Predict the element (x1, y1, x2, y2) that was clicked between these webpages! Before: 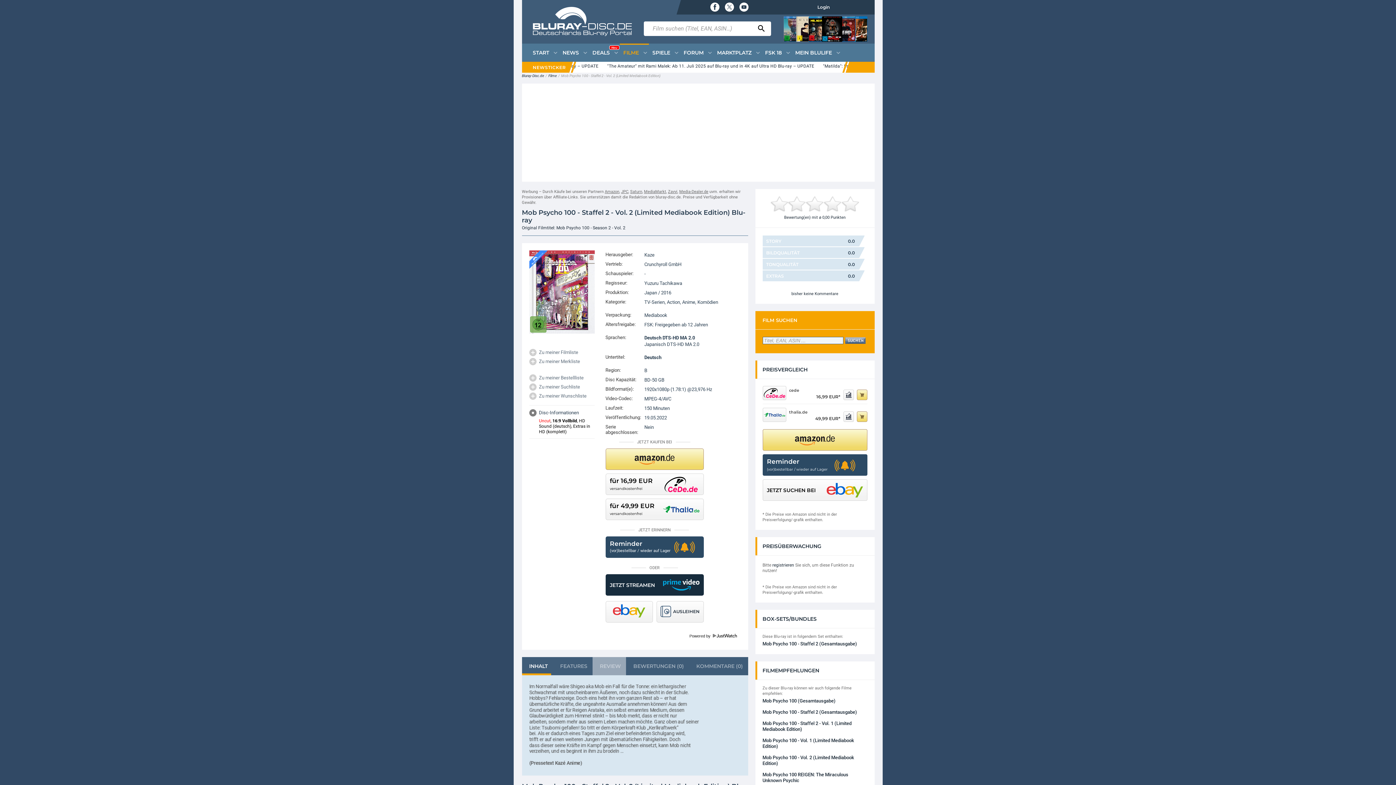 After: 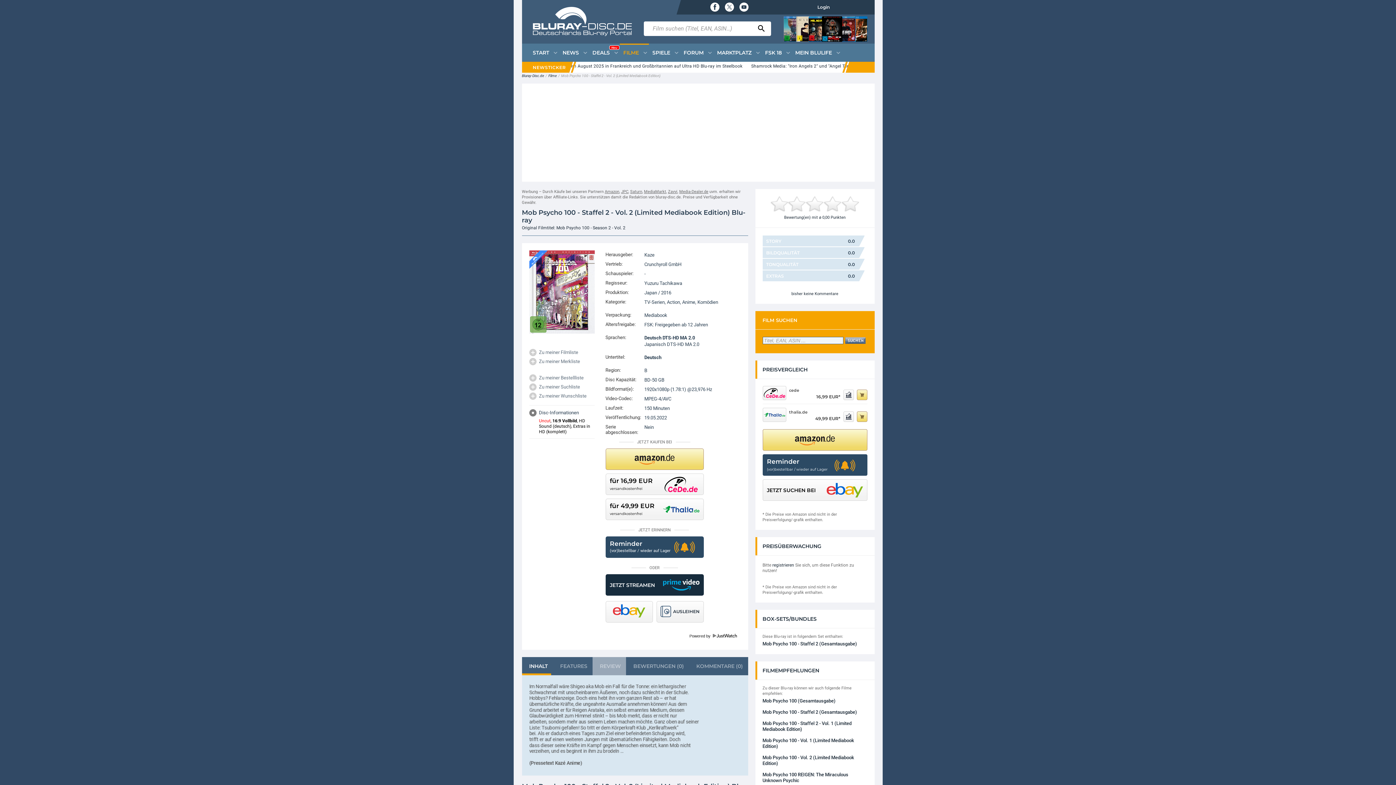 Action: bbox: (724, 1, 734, 12)